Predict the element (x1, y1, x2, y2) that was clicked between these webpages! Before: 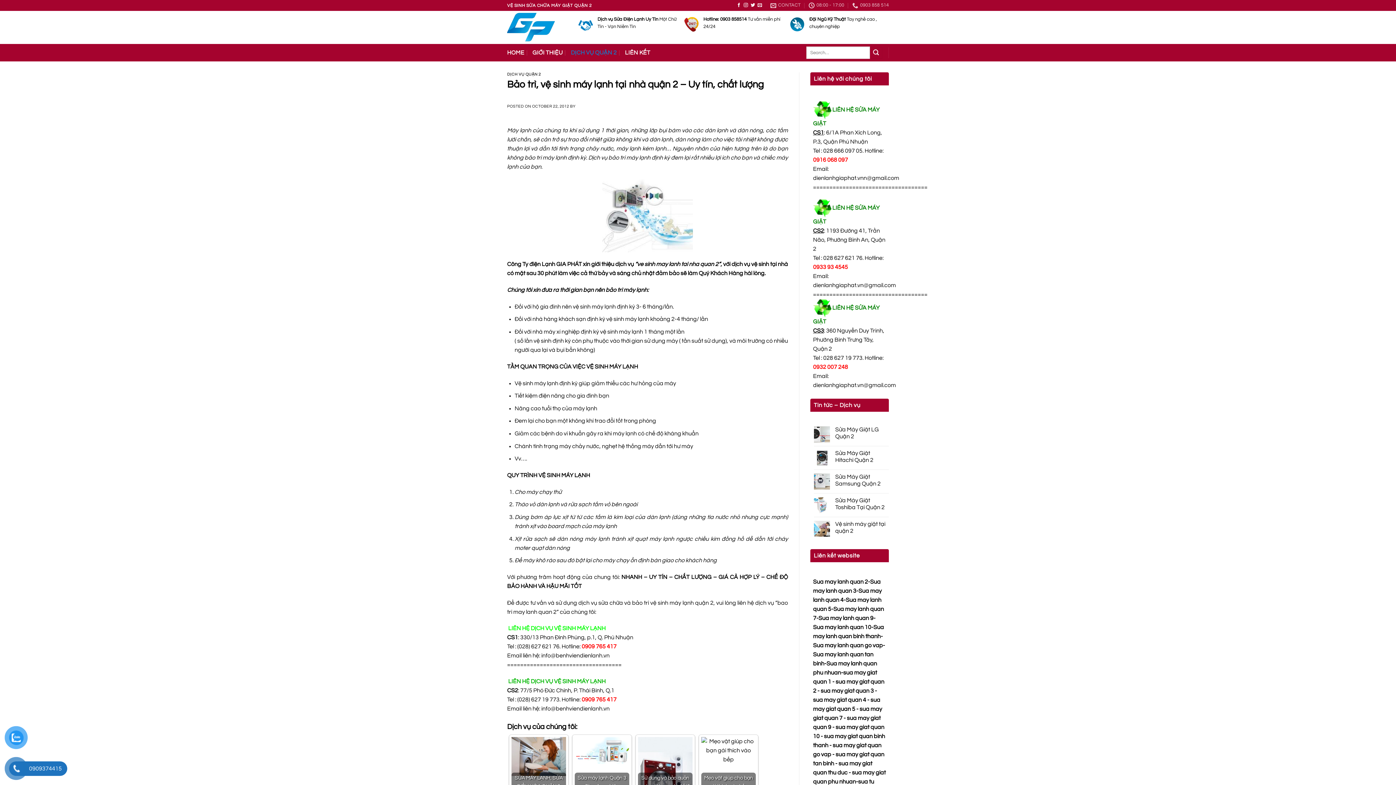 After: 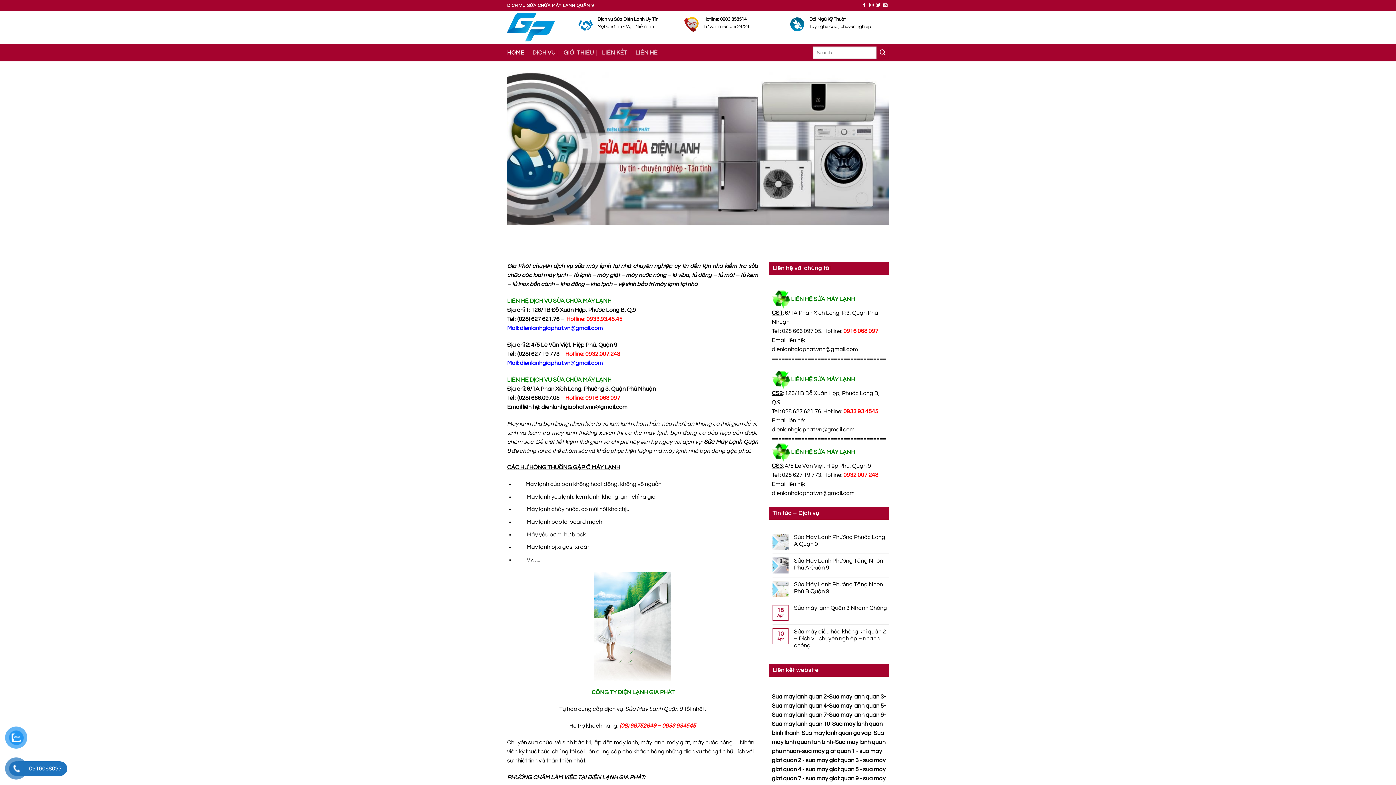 Action: bbox: (818, 615, 873, 621) label: Sua may lanh quan 9